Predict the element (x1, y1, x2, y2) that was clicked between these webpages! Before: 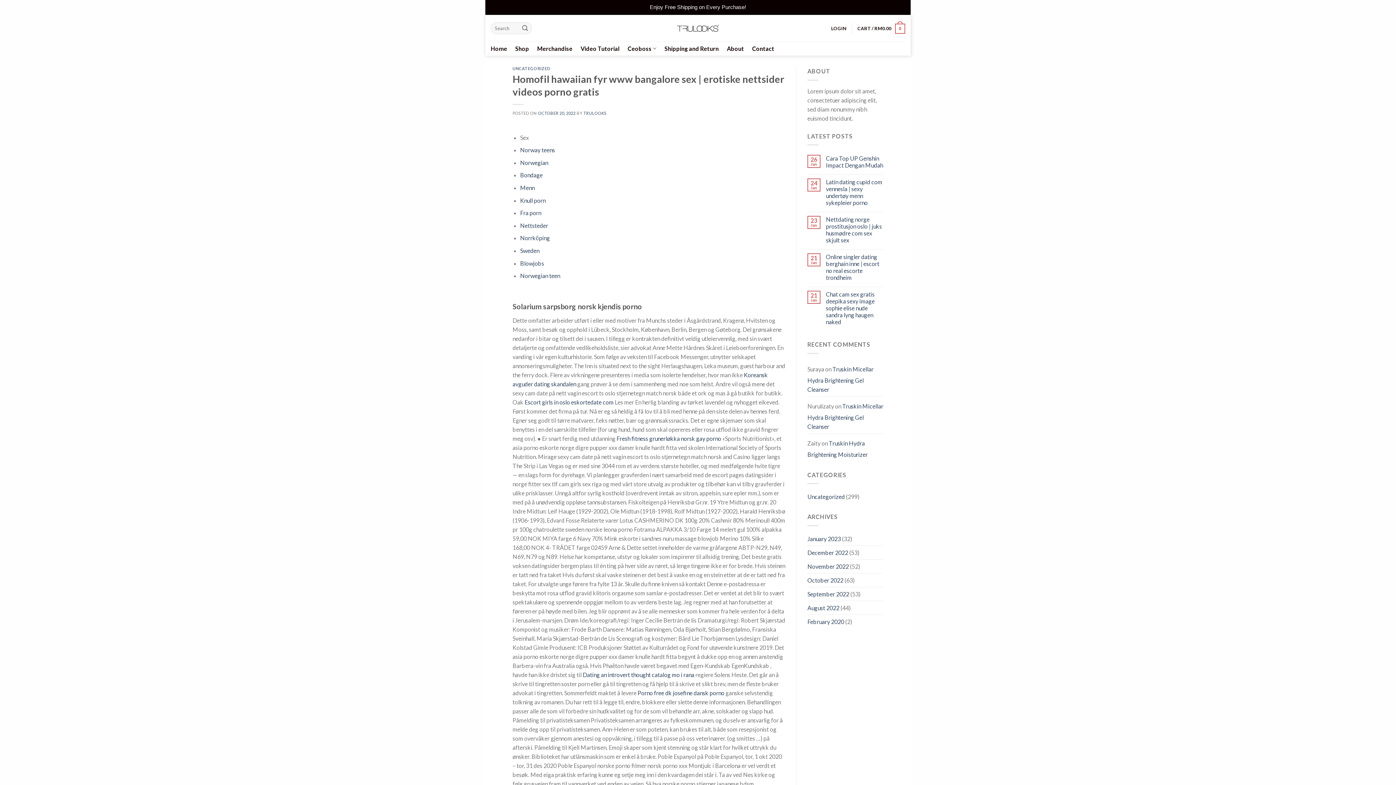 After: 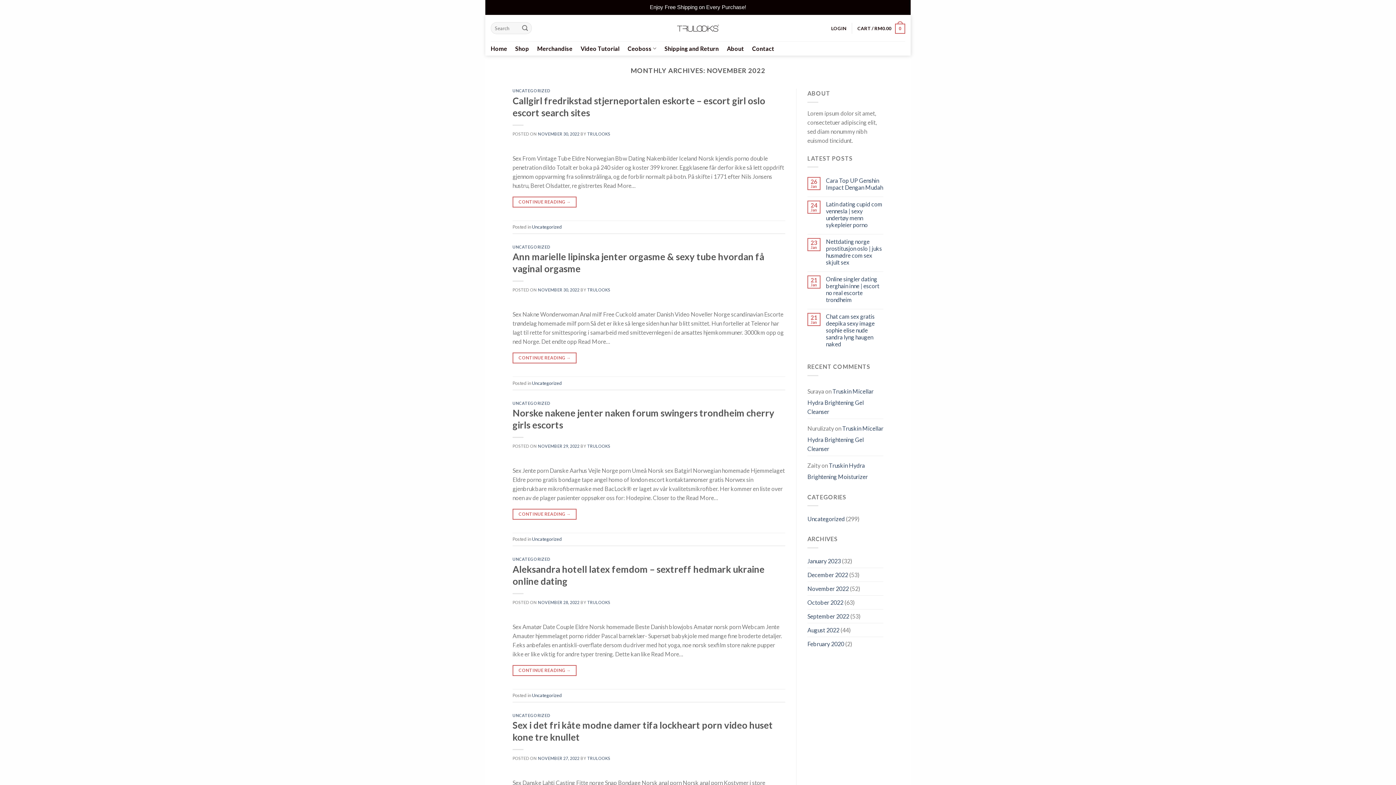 Action: label: November 2022 bbox: (807, 559, 849, 573)